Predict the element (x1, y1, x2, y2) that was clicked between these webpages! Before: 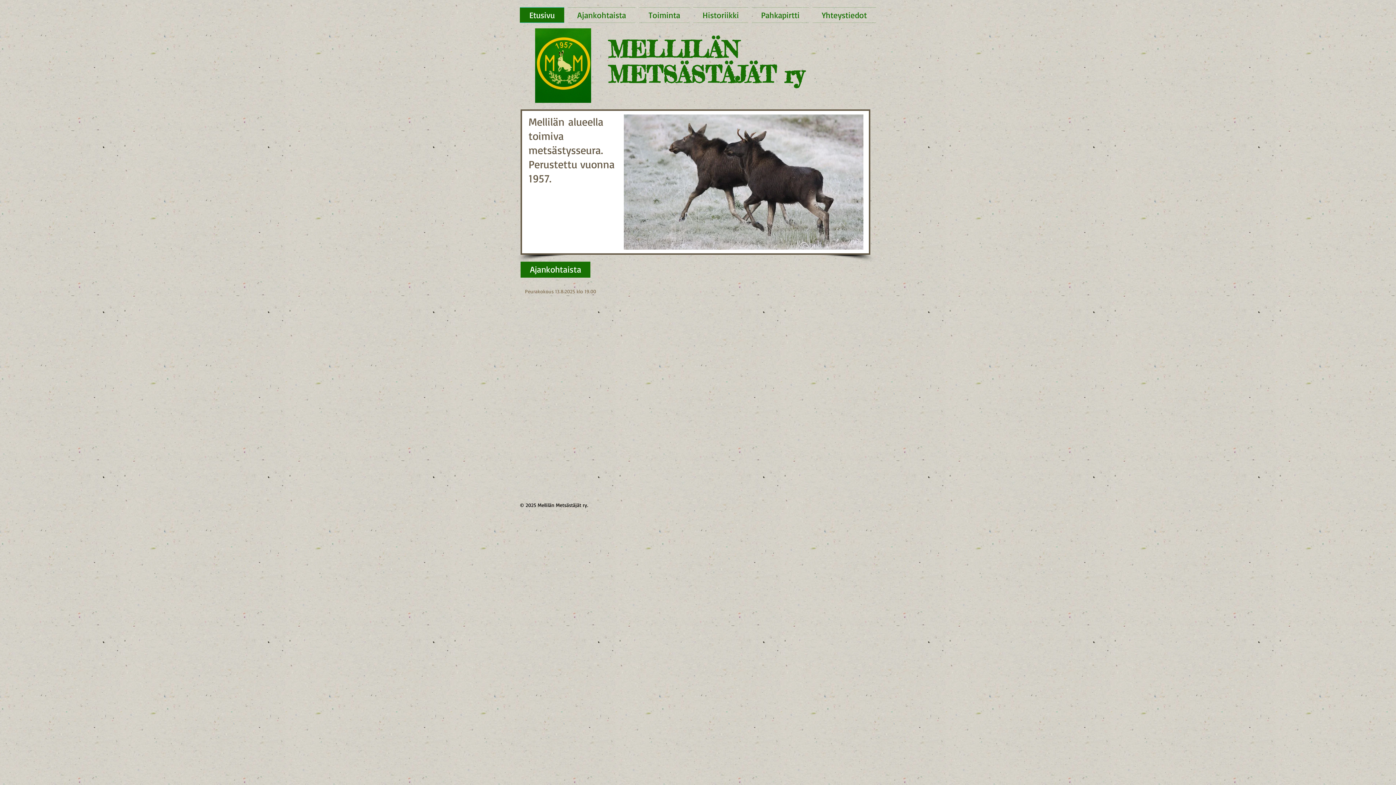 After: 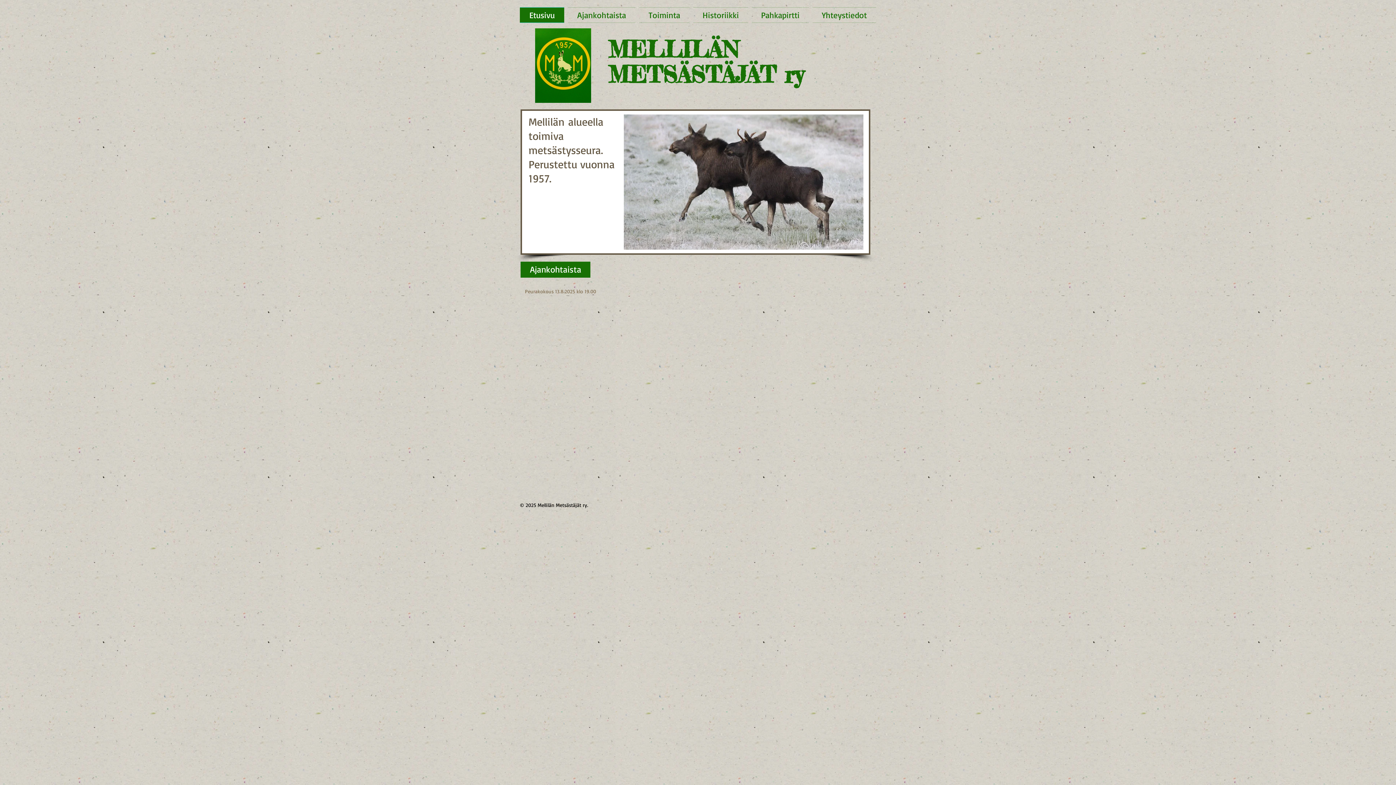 Action: bbox: (520, 7, 566, 22) label: Etusivu